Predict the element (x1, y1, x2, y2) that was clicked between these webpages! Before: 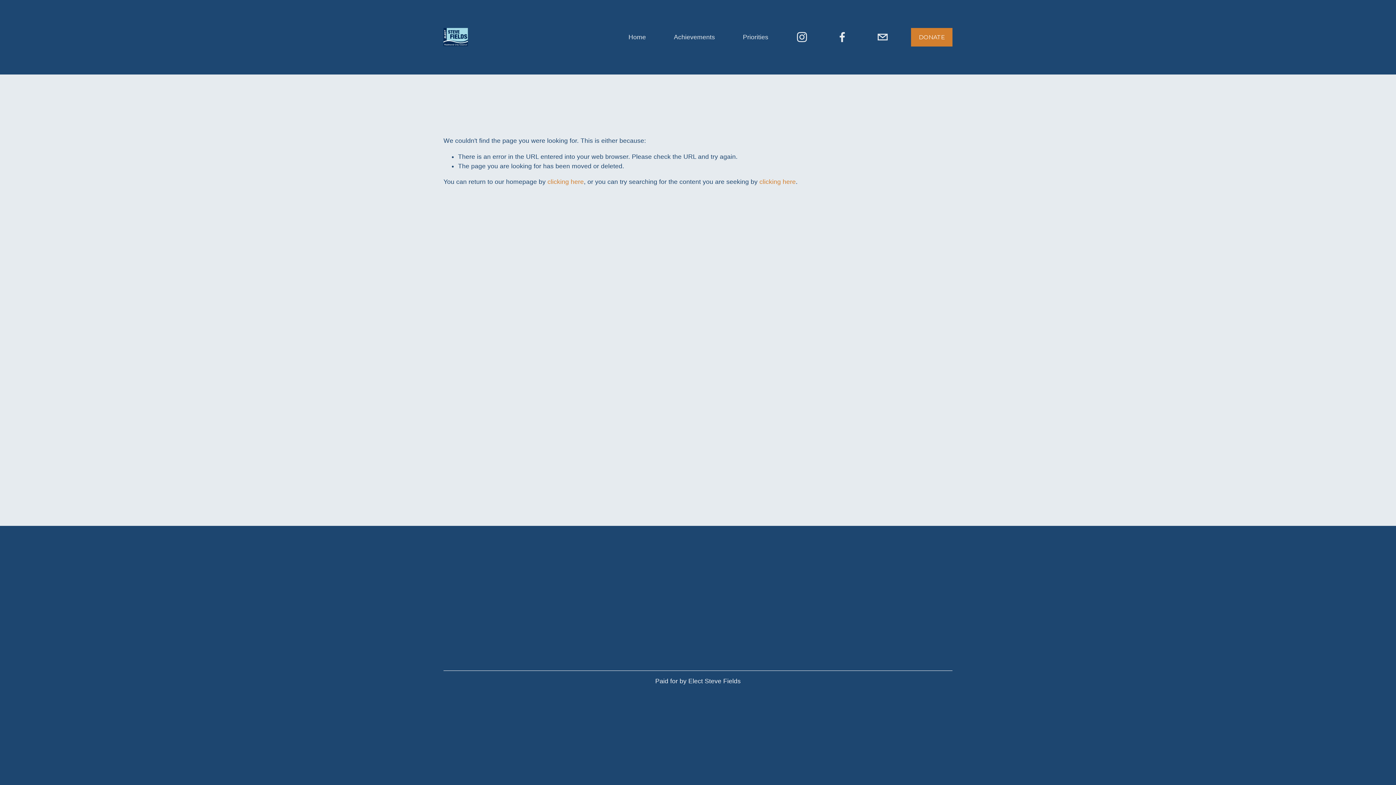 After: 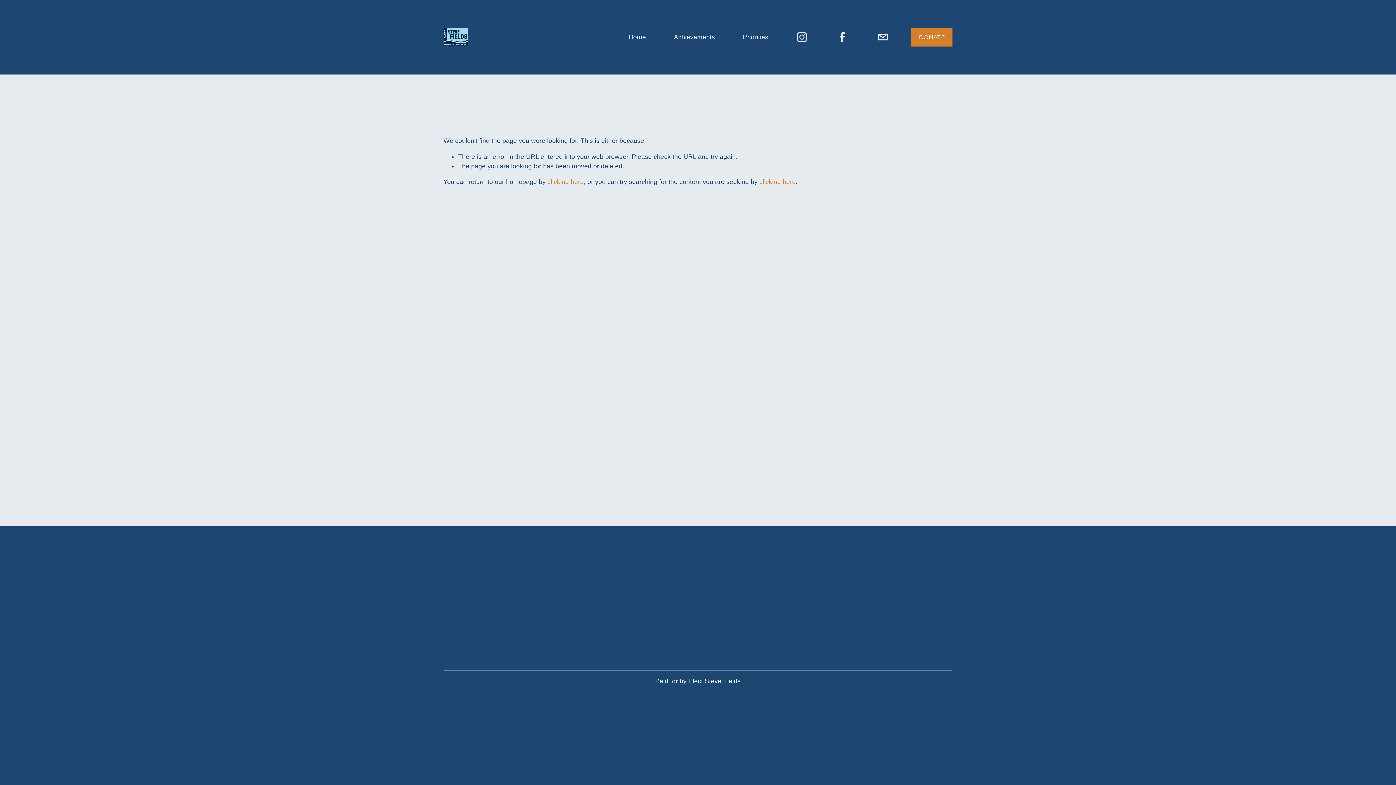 Action: label: Instagram bbox: (796, 31, 808, 43)